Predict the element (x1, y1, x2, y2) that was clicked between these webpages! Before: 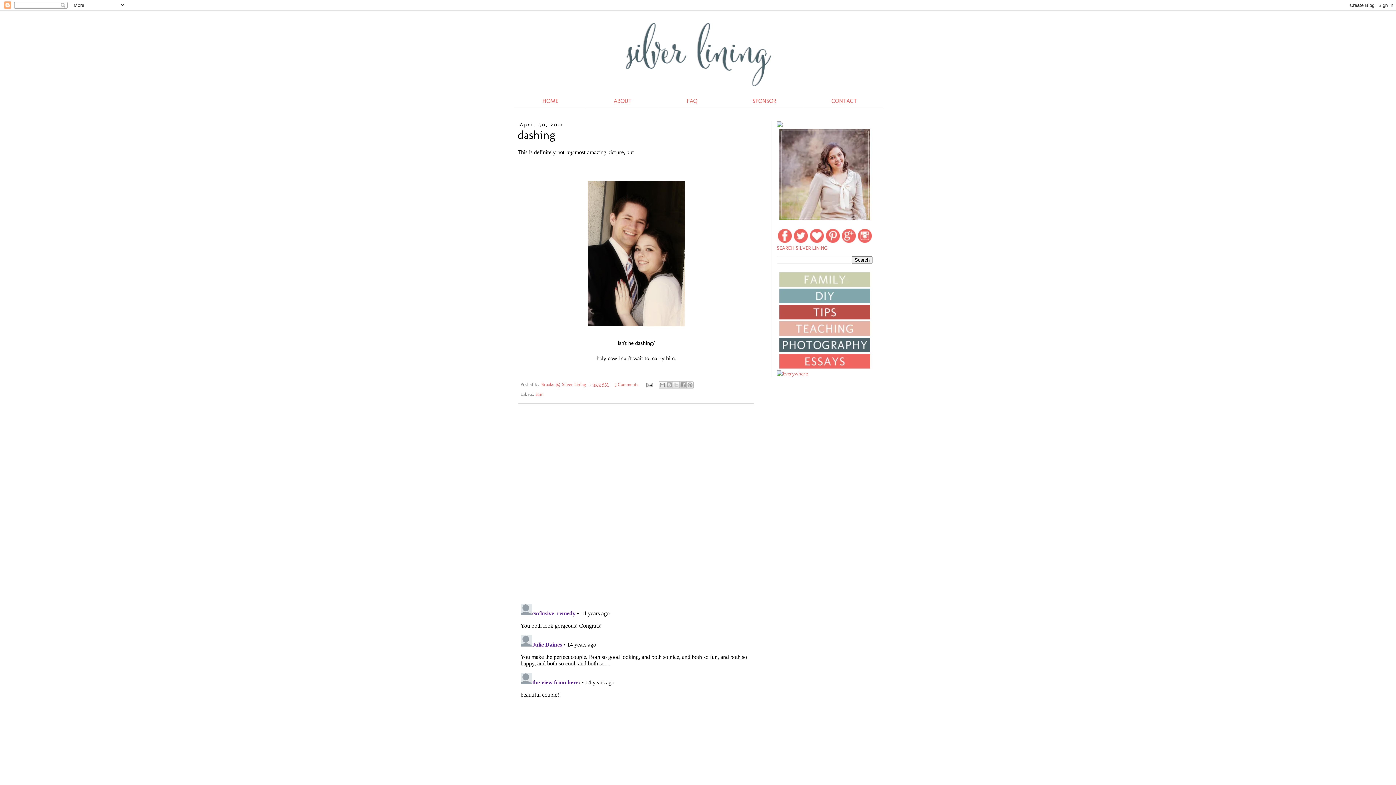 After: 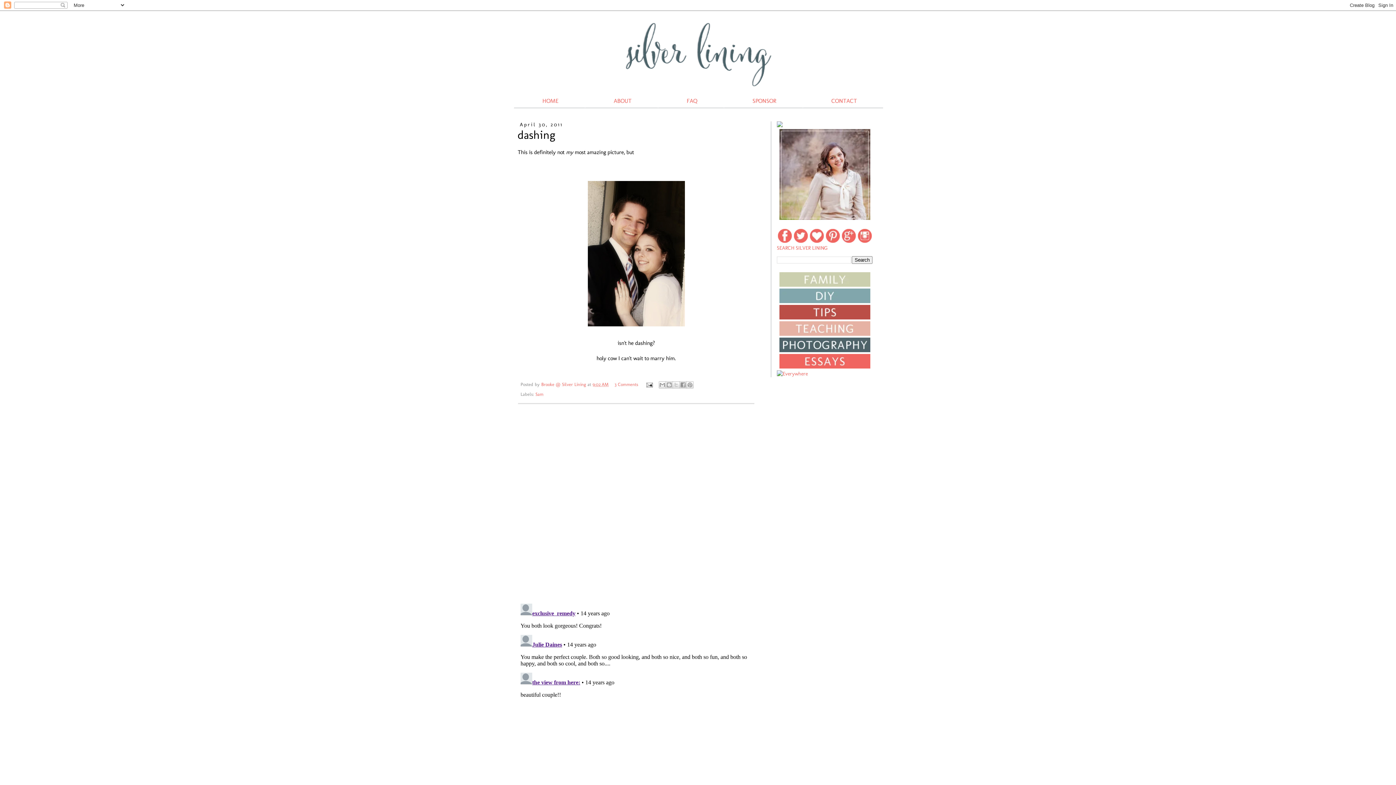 Action: bbox: (779, 347, 870, 353)